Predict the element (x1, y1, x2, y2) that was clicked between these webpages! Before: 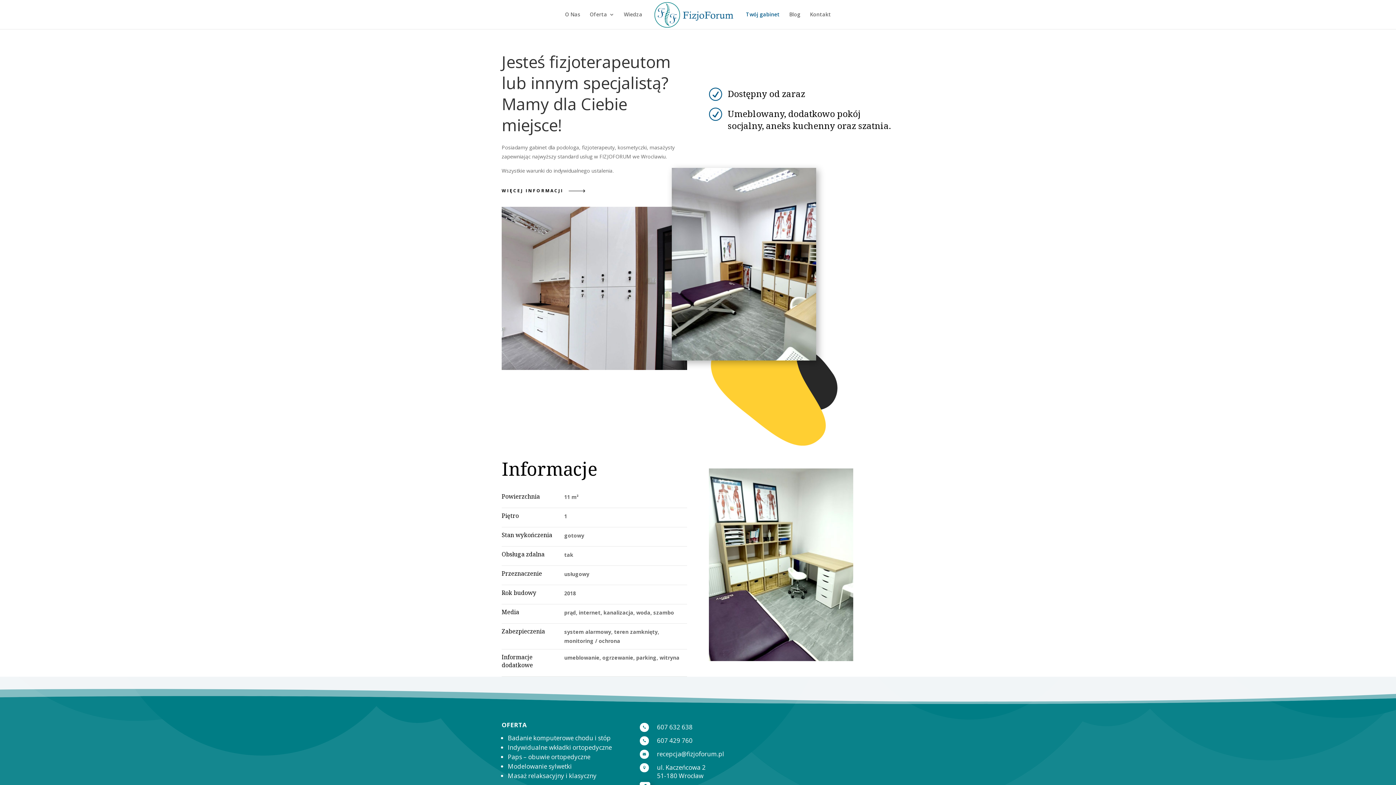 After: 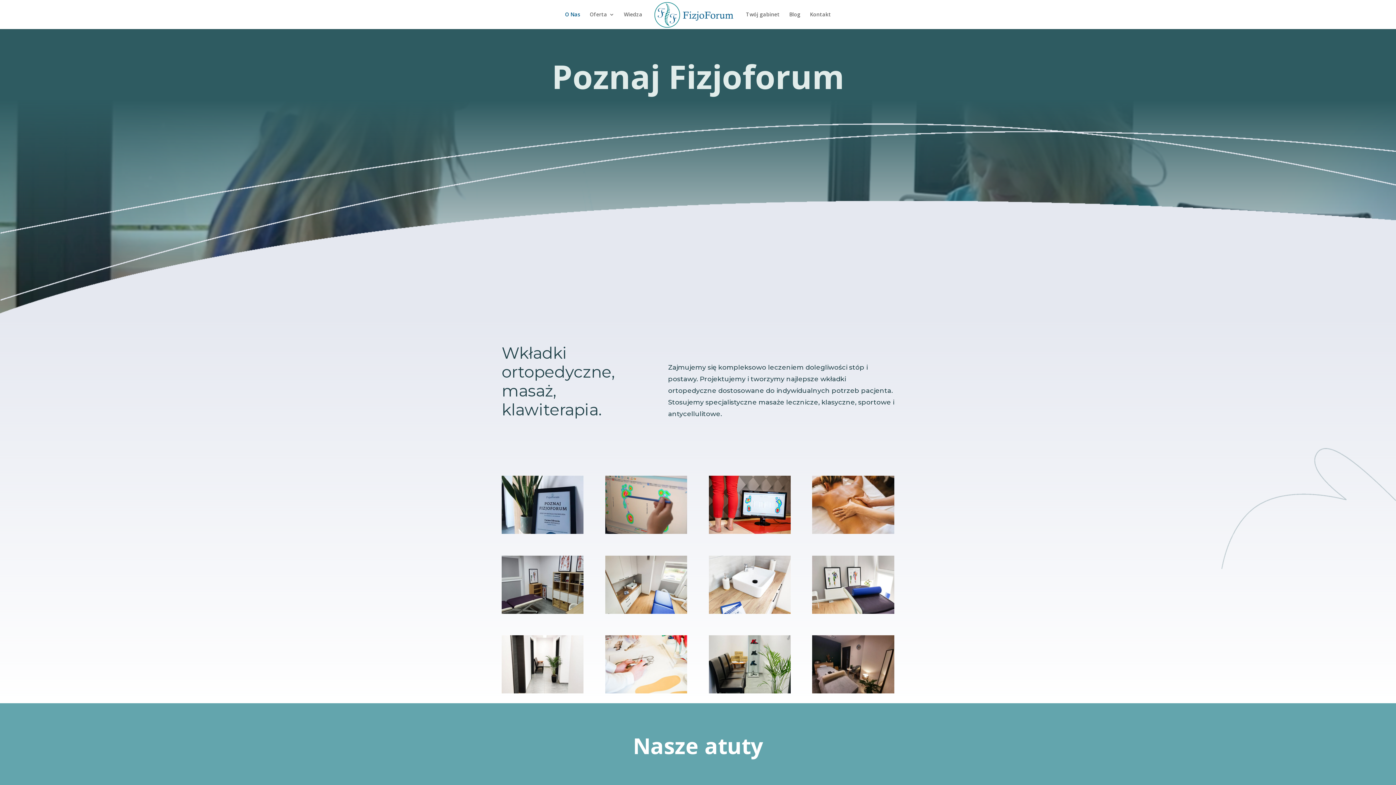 Action: label: O Nas bbox: (565, 12, 580, 29)